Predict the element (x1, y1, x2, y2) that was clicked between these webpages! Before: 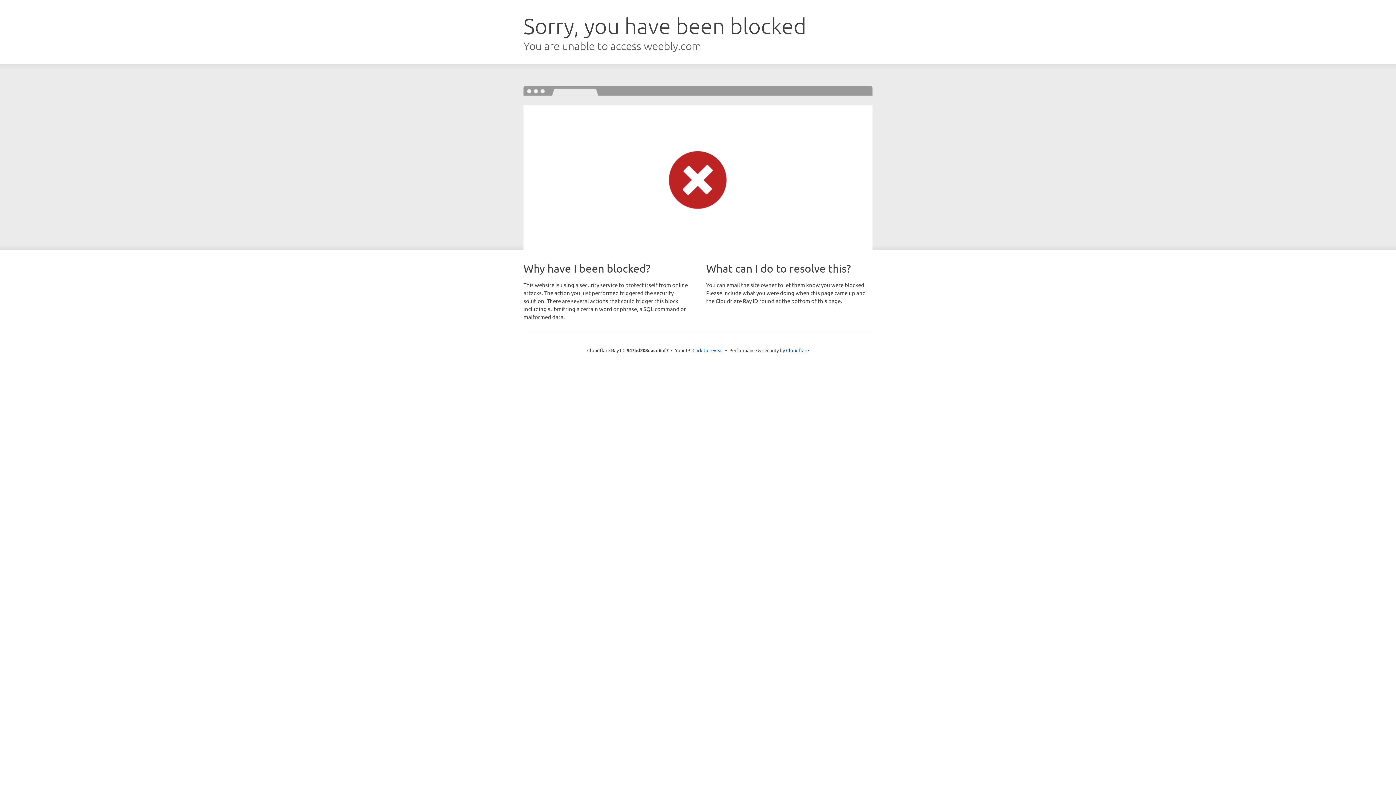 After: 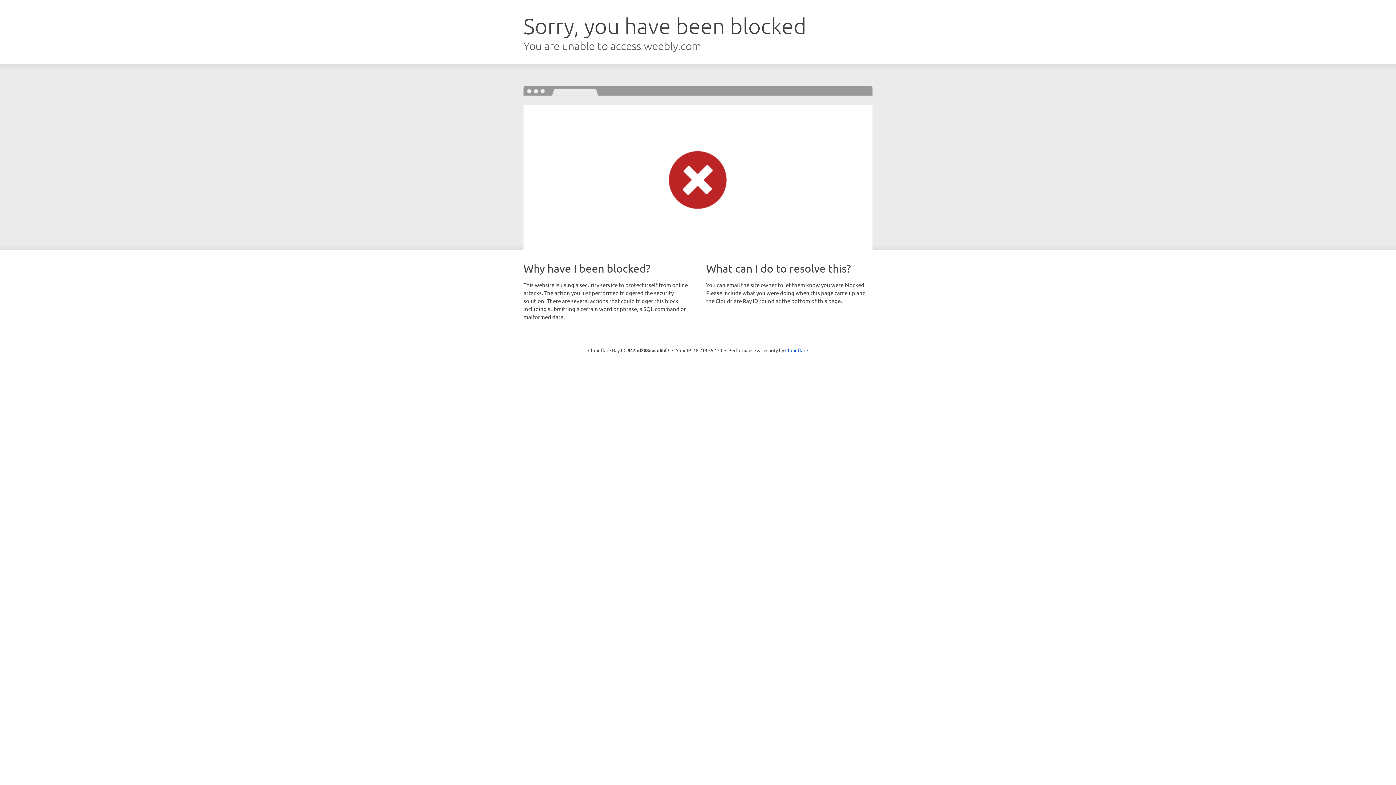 Action: label: Click to reveal bbox: (692, 346, 723, 353)